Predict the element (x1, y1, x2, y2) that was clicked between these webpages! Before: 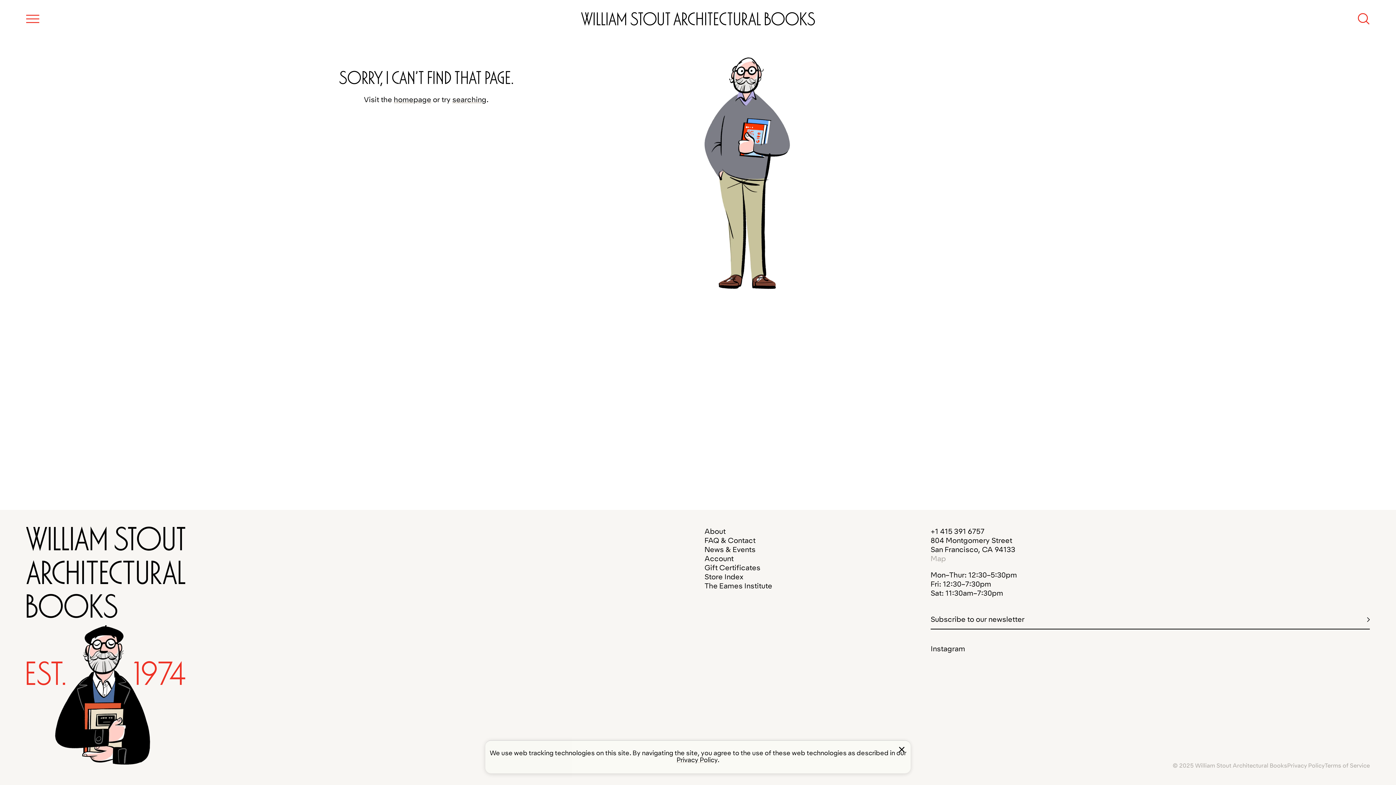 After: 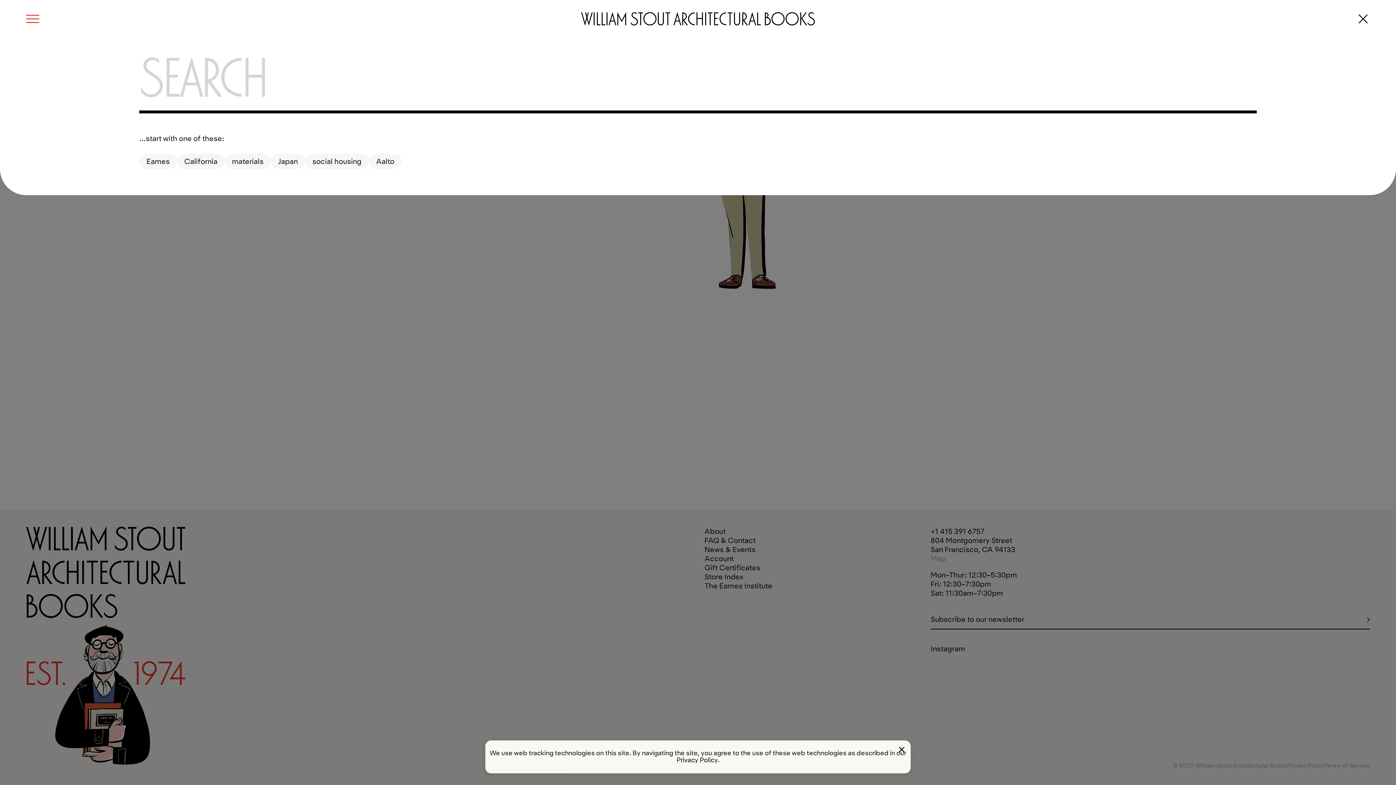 Action: label: Search bbox: (1357, 11, 1370, 24)